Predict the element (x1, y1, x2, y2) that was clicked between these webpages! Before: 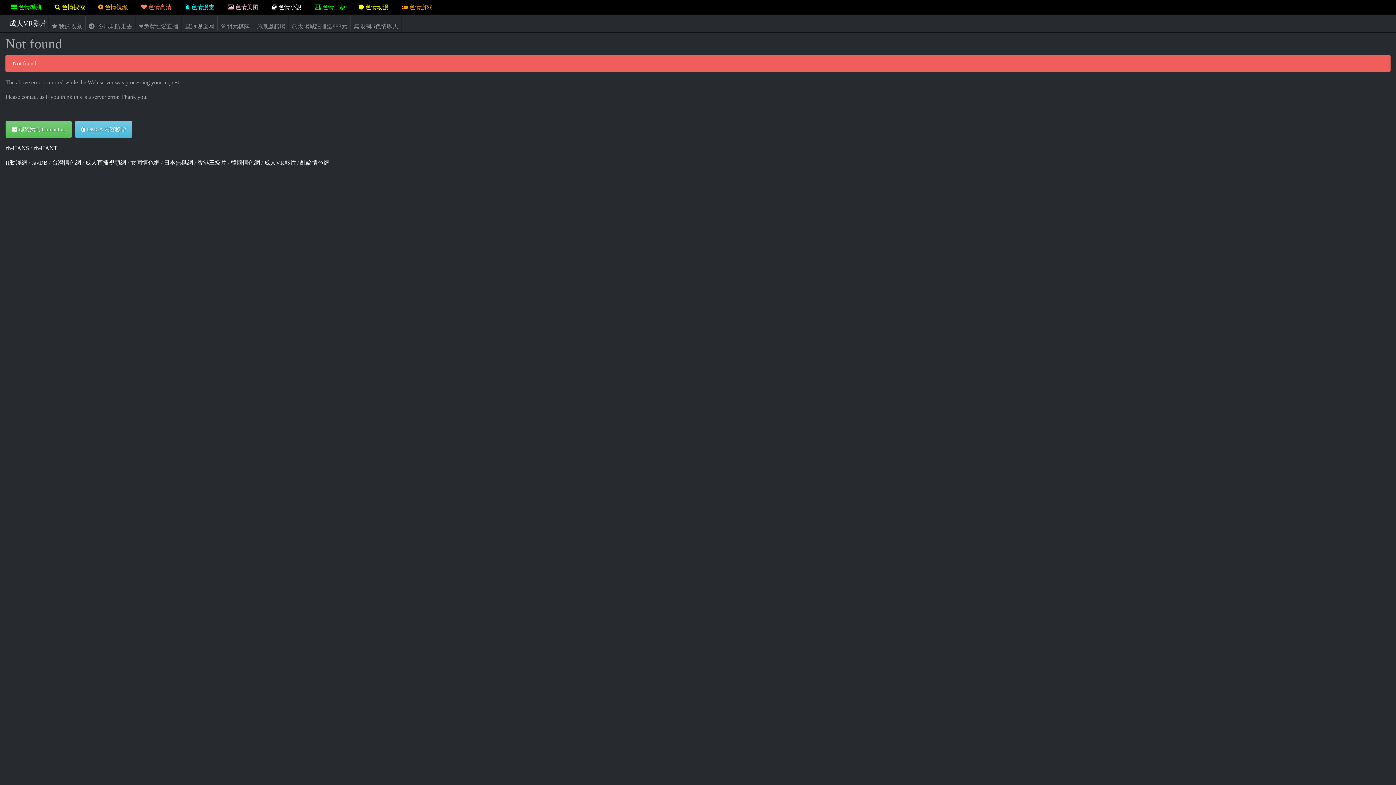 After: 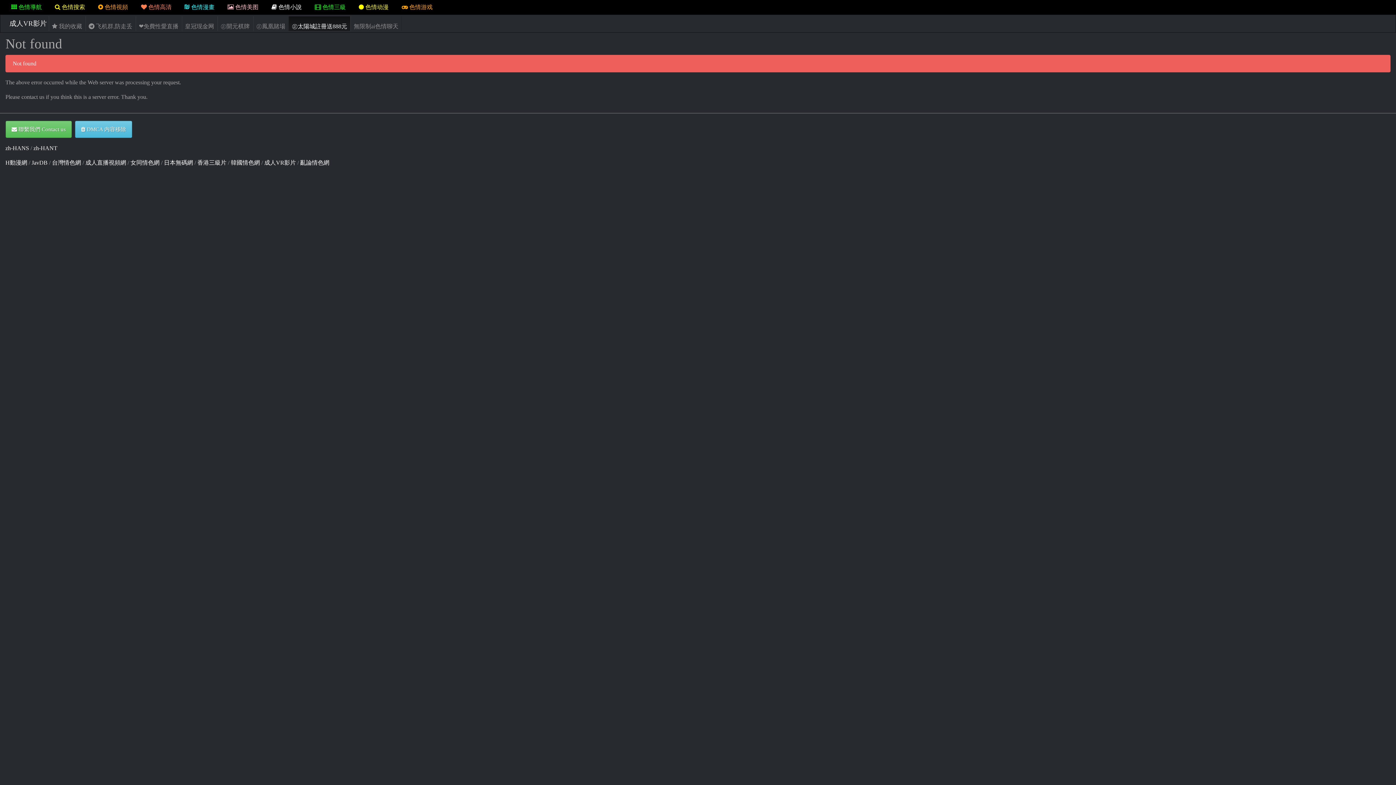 Action: label: ㊣太陽城註冊送888元 bbox: (288, 16, 350, 36)